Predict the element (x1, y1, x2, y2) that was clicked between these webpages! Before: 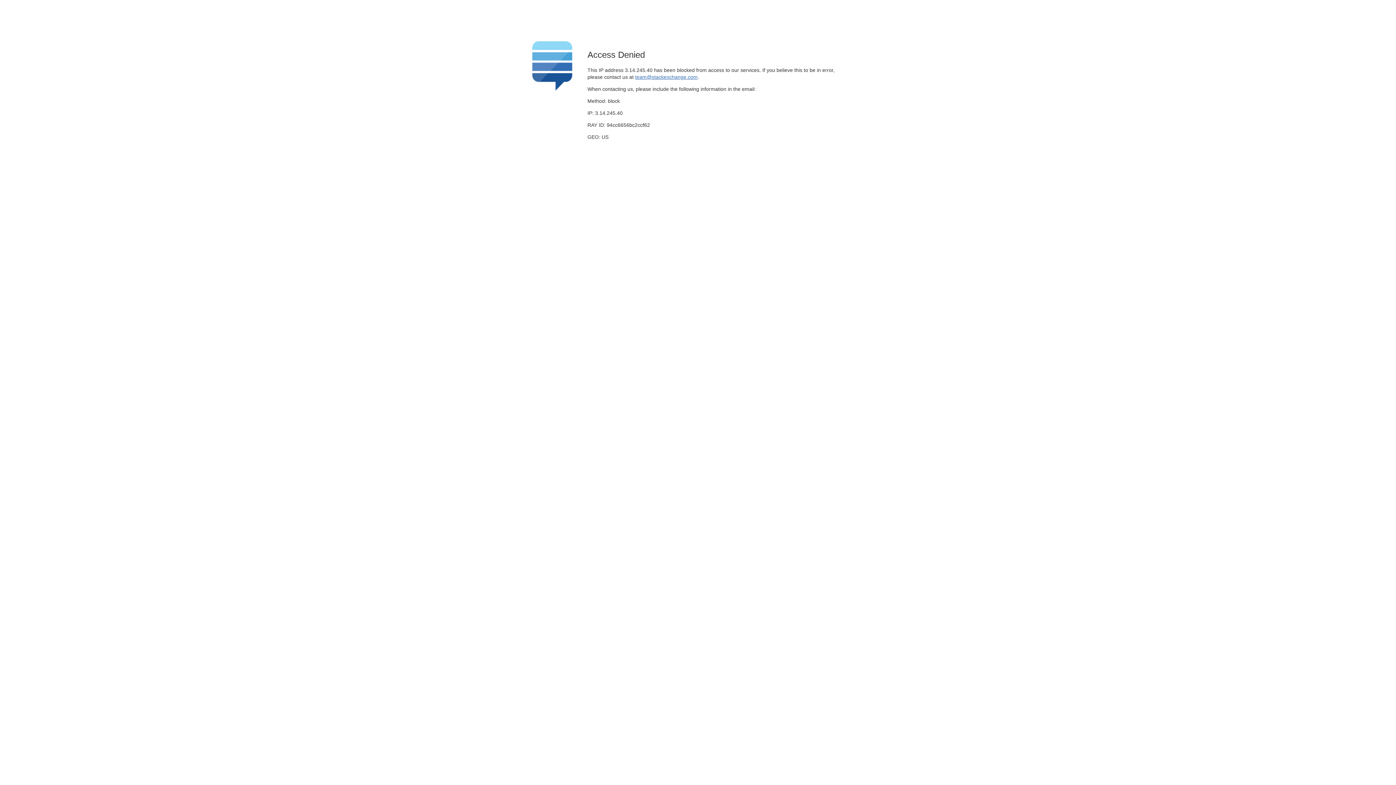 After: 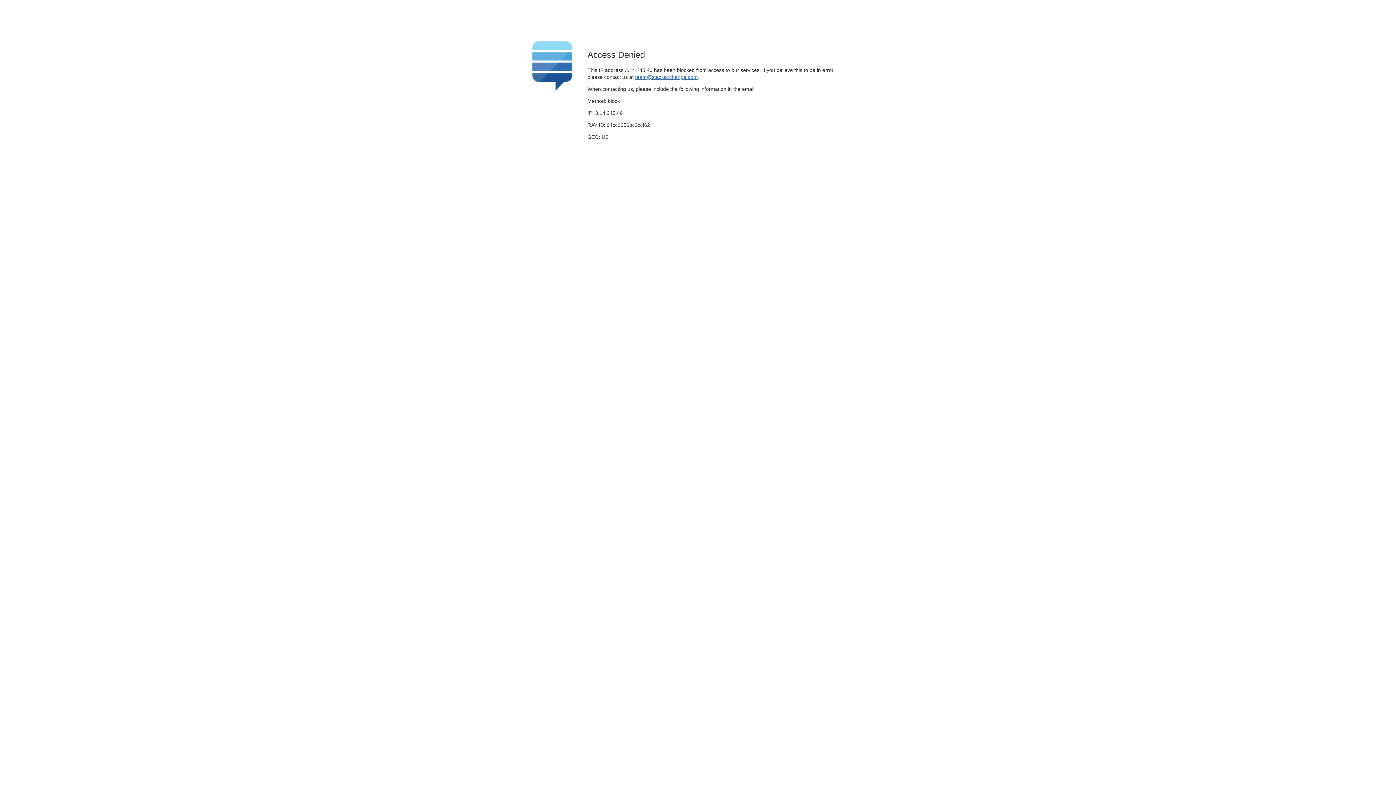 Action: label: team@stackexchange.com bbox: (635, 74, 697, 79)